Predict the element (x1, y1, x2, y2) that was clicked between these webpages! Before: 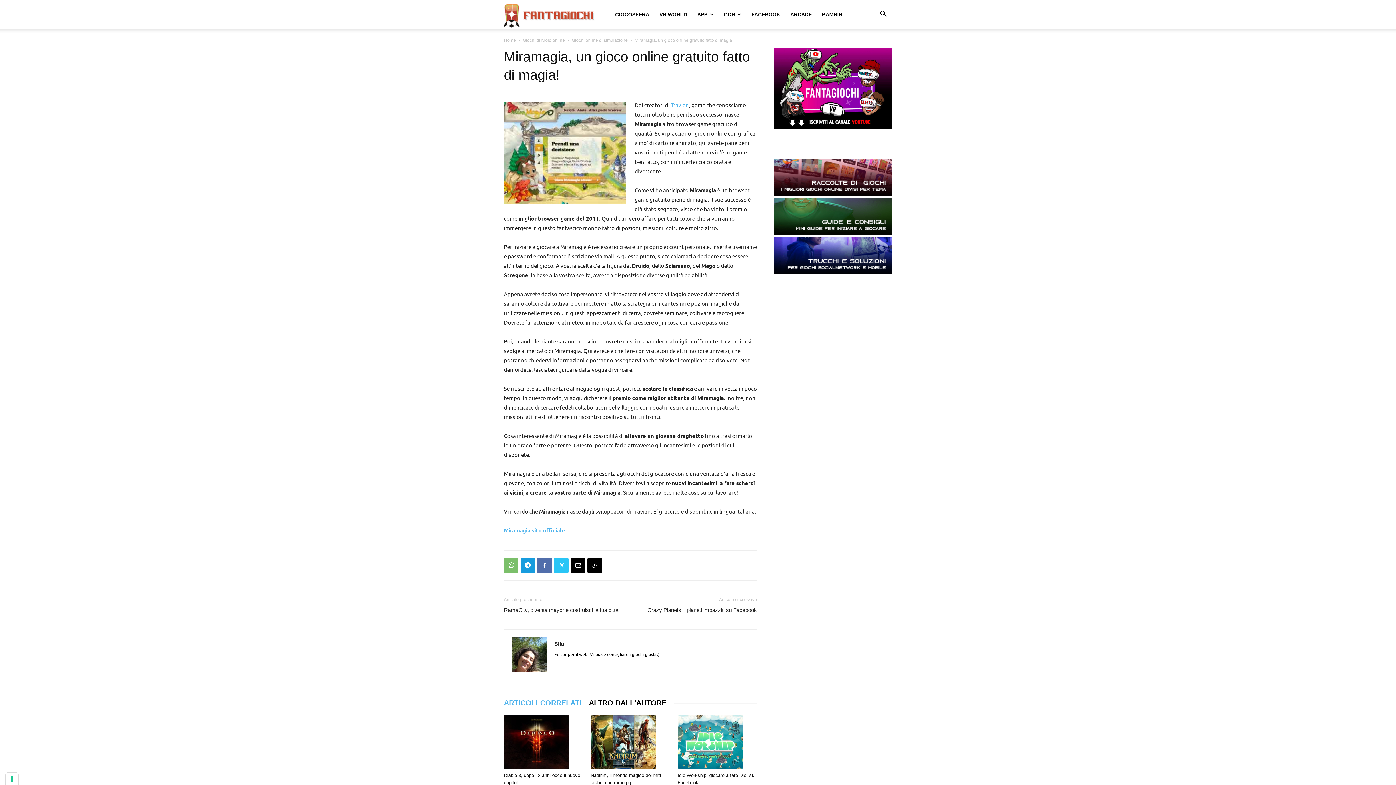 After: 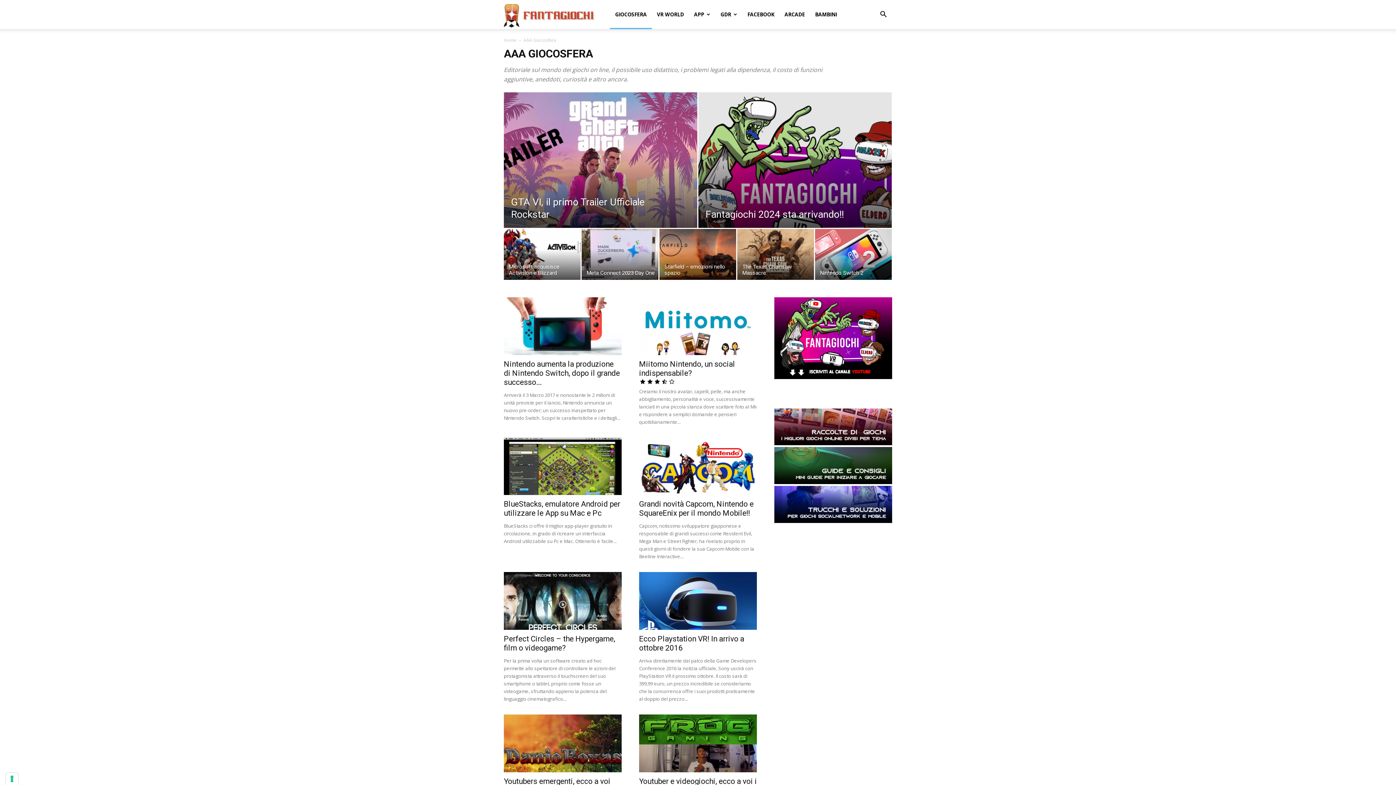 Action: bbox: (610, 0, 654, 29) label: GIOCOSFERA